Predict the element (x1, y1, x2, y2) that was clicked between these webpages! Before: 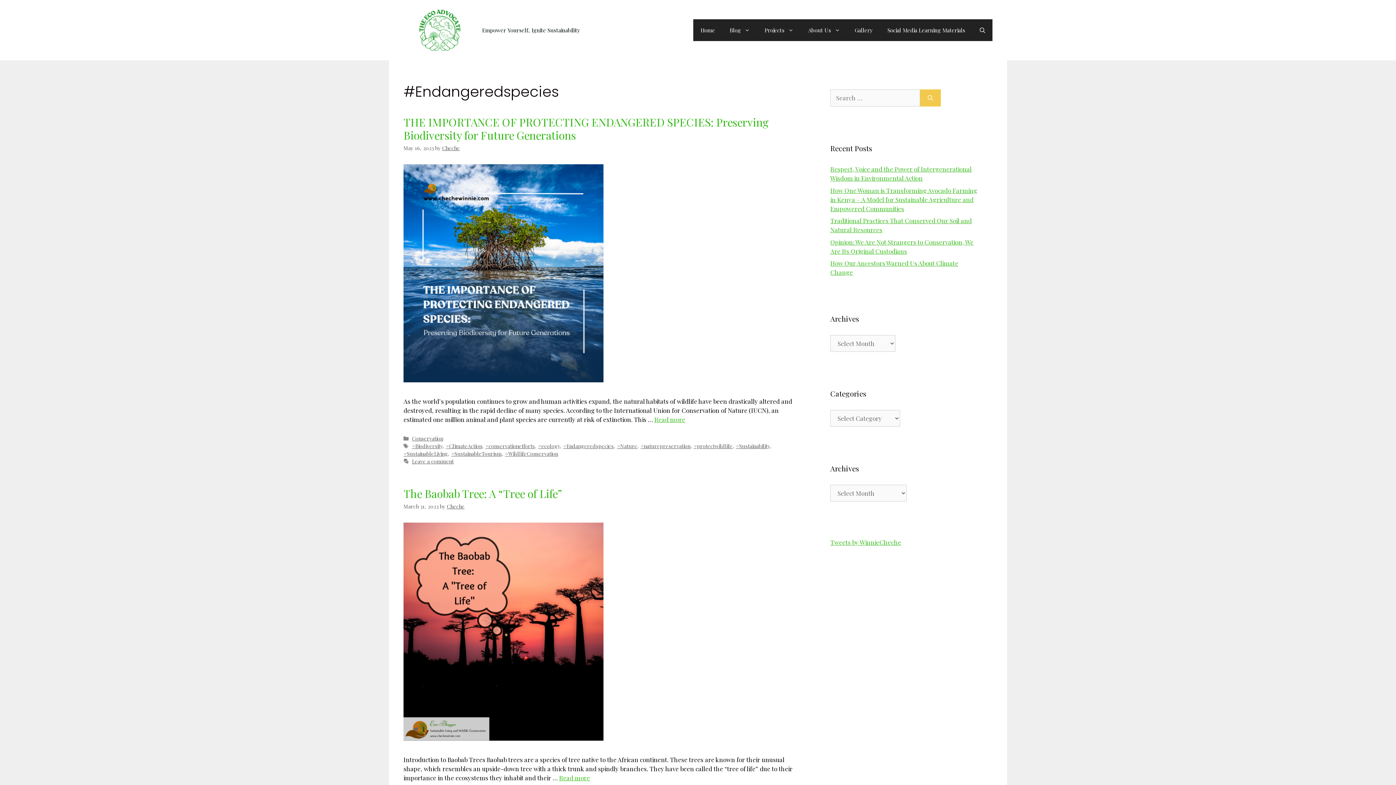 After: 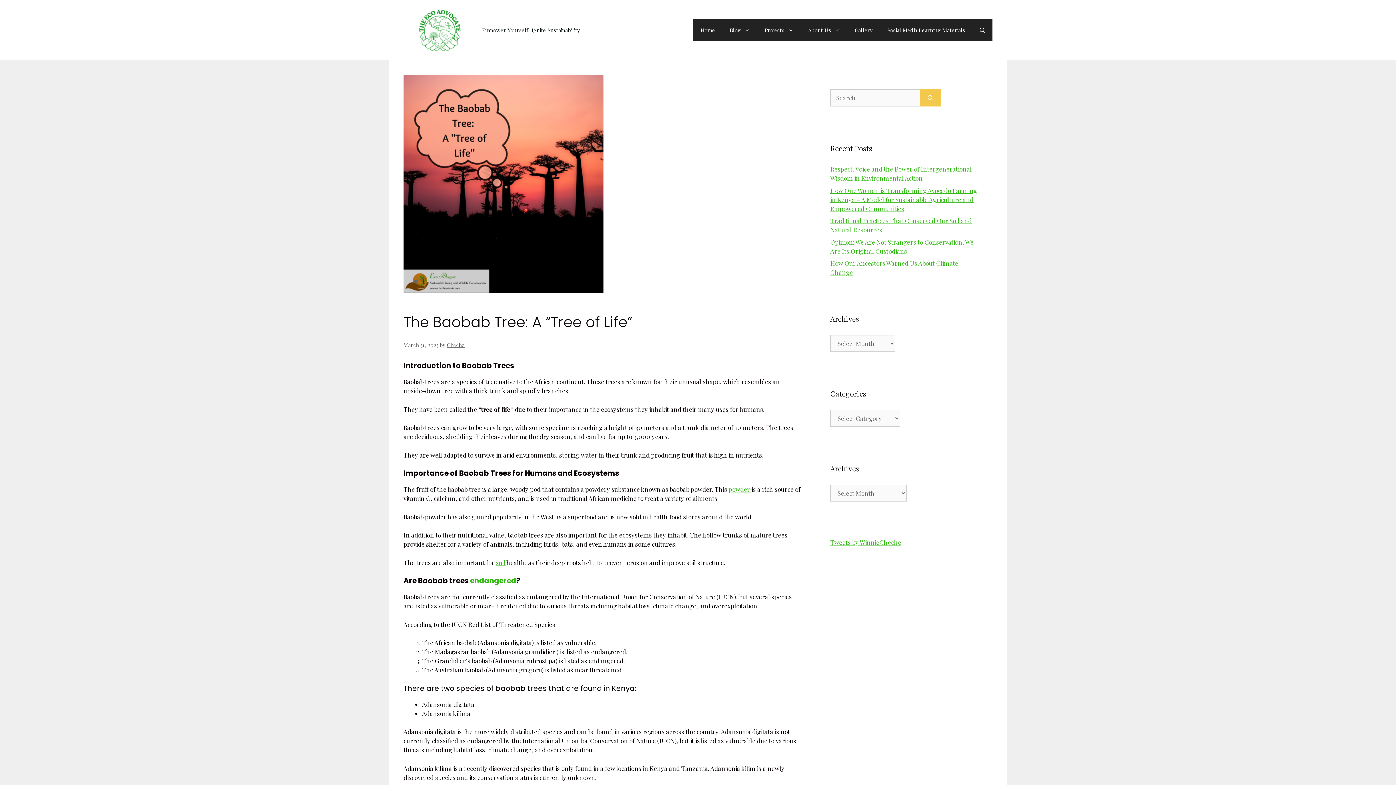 Action: bbox: (559, 774, 590, 782) label: Read more about The Baobab Tree: A “Tree of Life”